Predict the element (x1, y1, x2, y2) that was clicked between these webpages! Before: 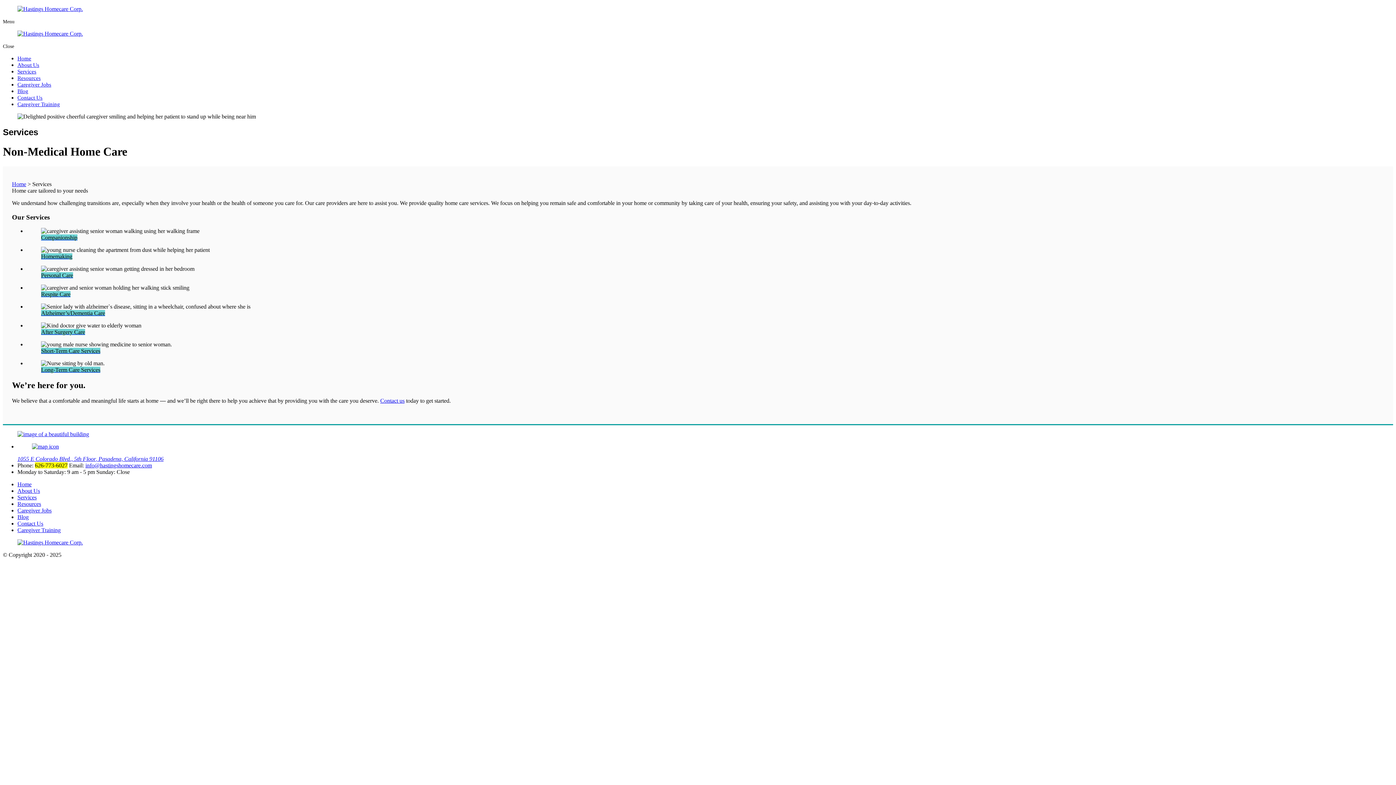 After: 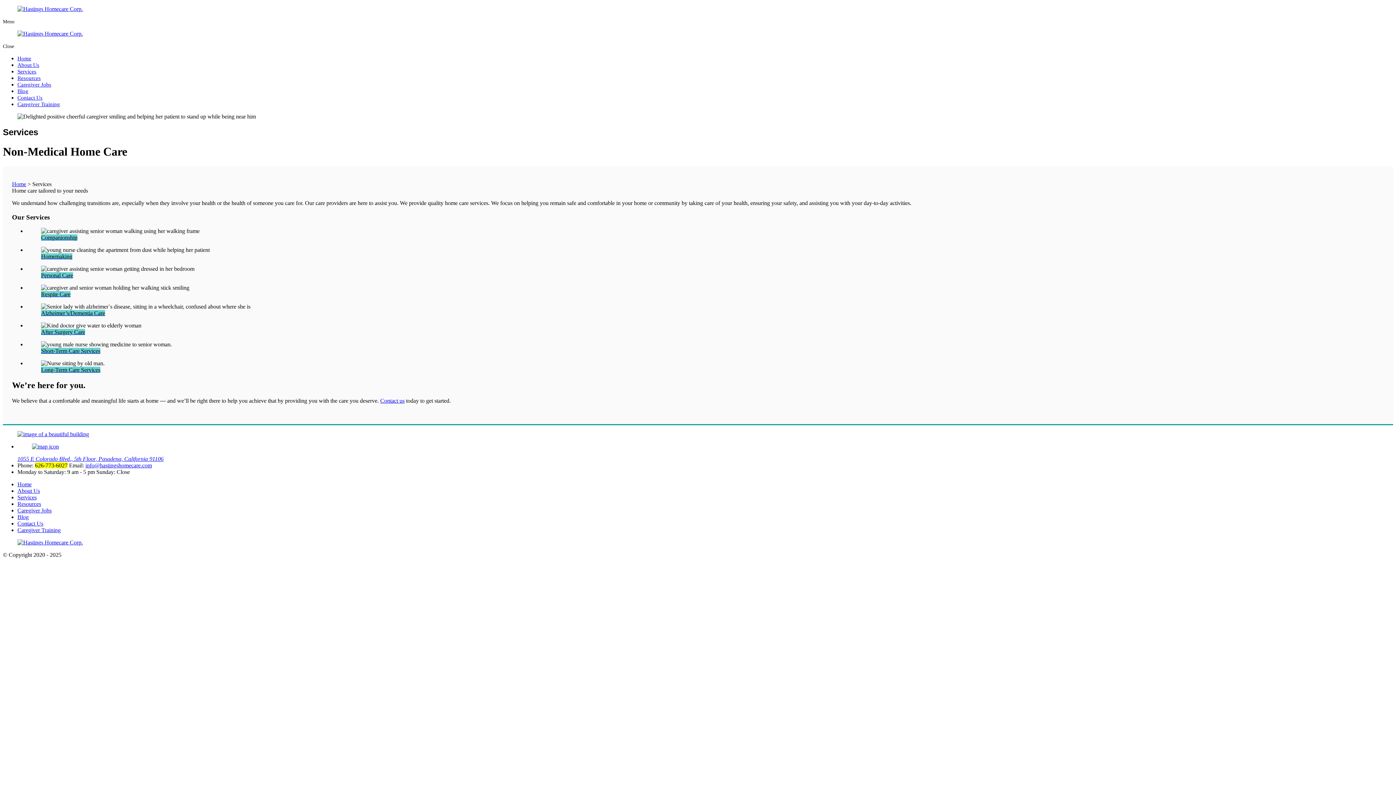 Action: bbox: (17, 456, 163, 462) label: 1055 E Colorado Blvd., 5th Floor, Pasadena, California 91106